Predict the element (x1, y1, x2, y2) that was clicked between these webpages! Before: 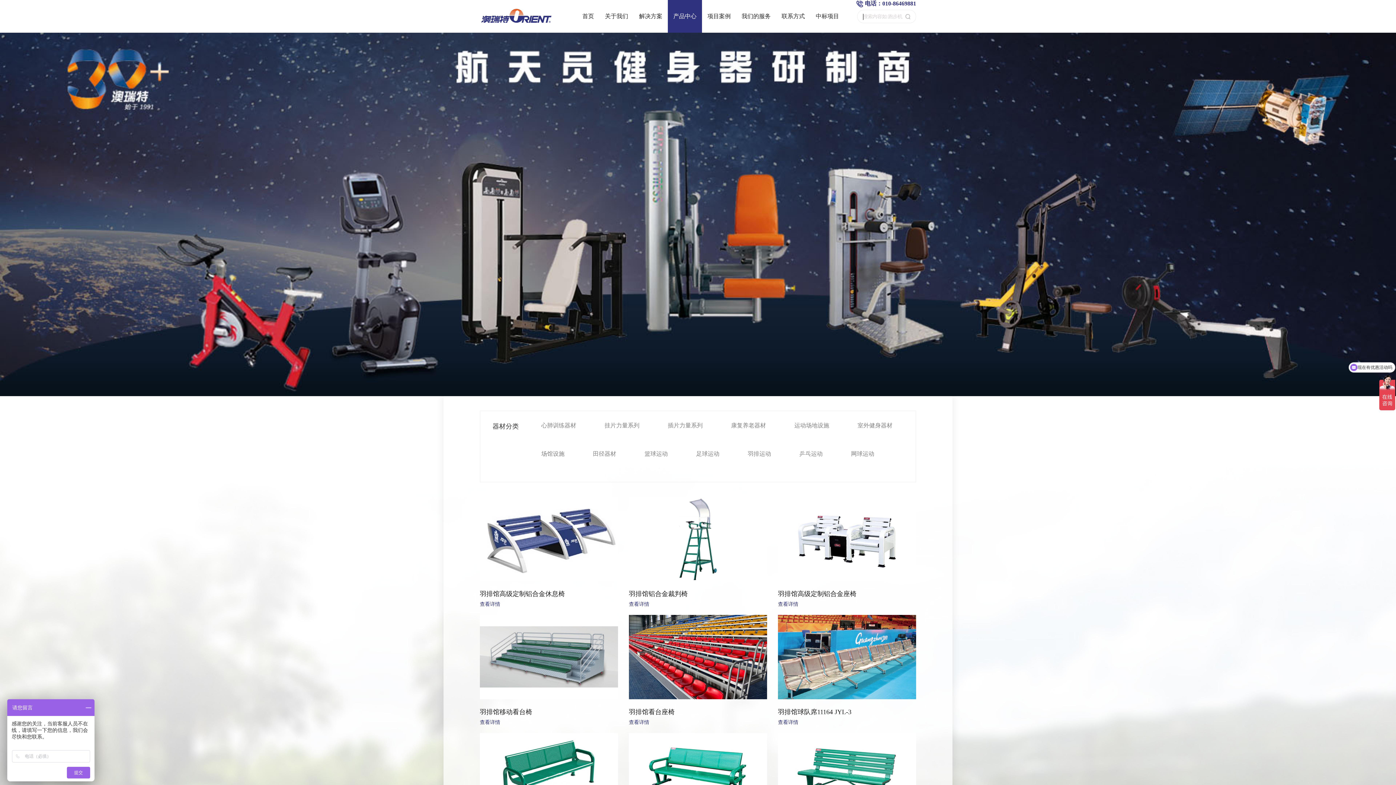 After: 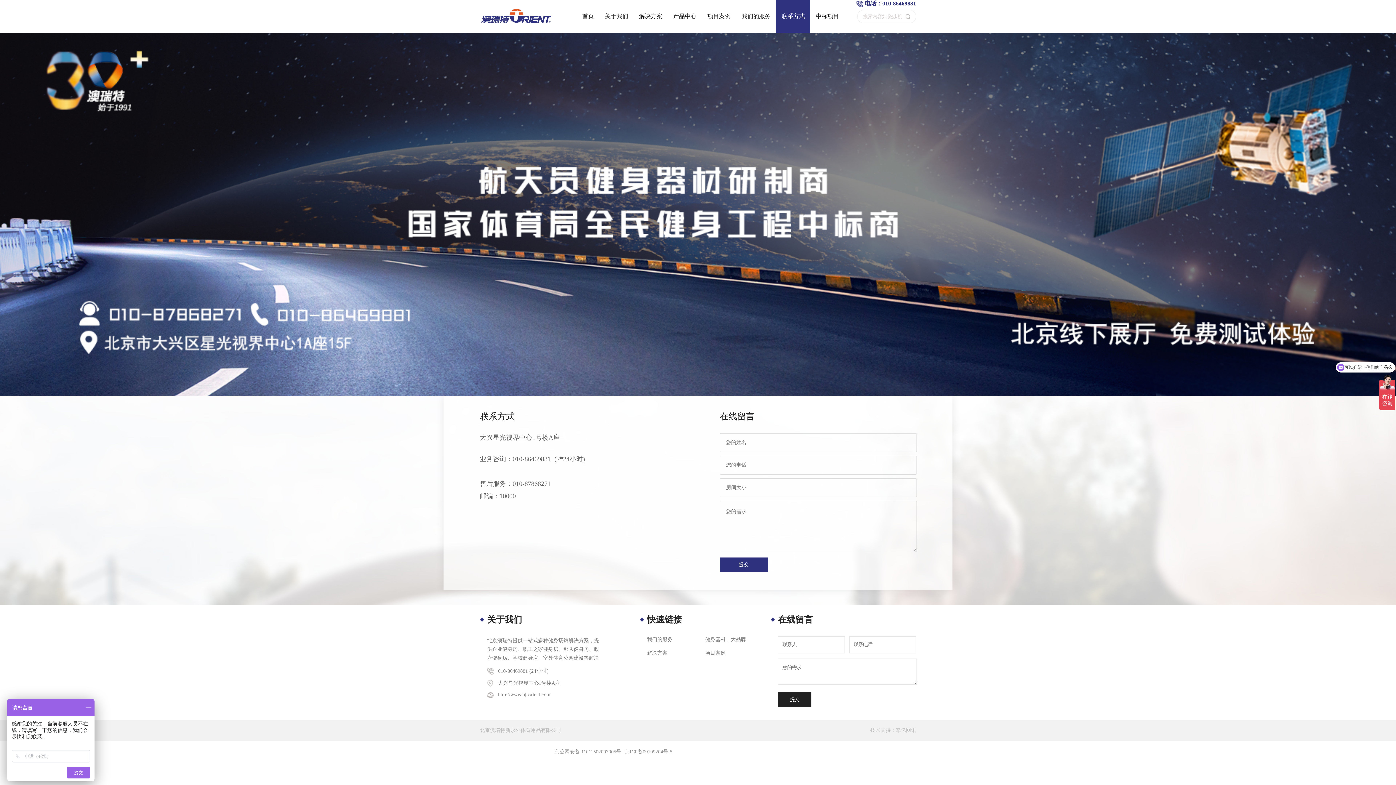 Action: label: 联系方式 bbox: (781, 0, 805, 32)